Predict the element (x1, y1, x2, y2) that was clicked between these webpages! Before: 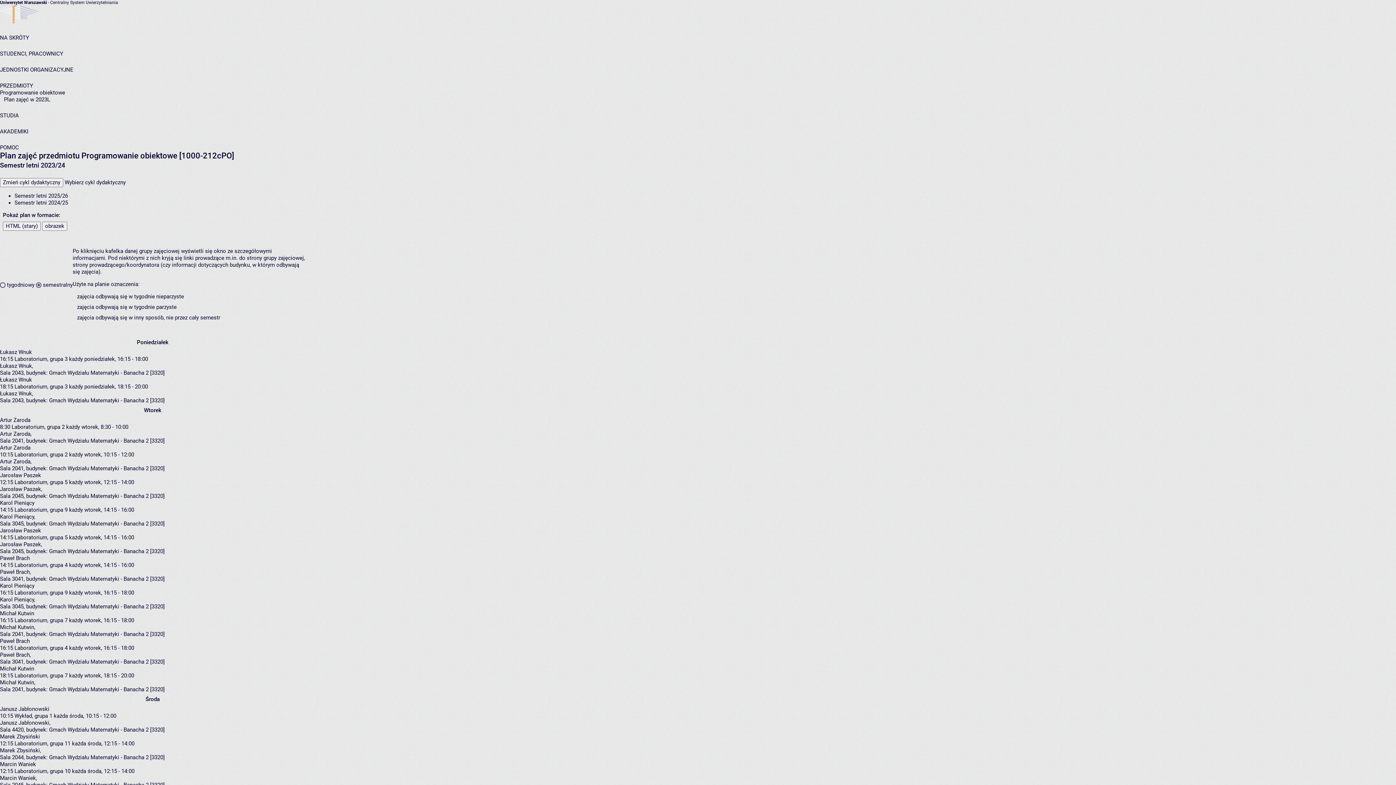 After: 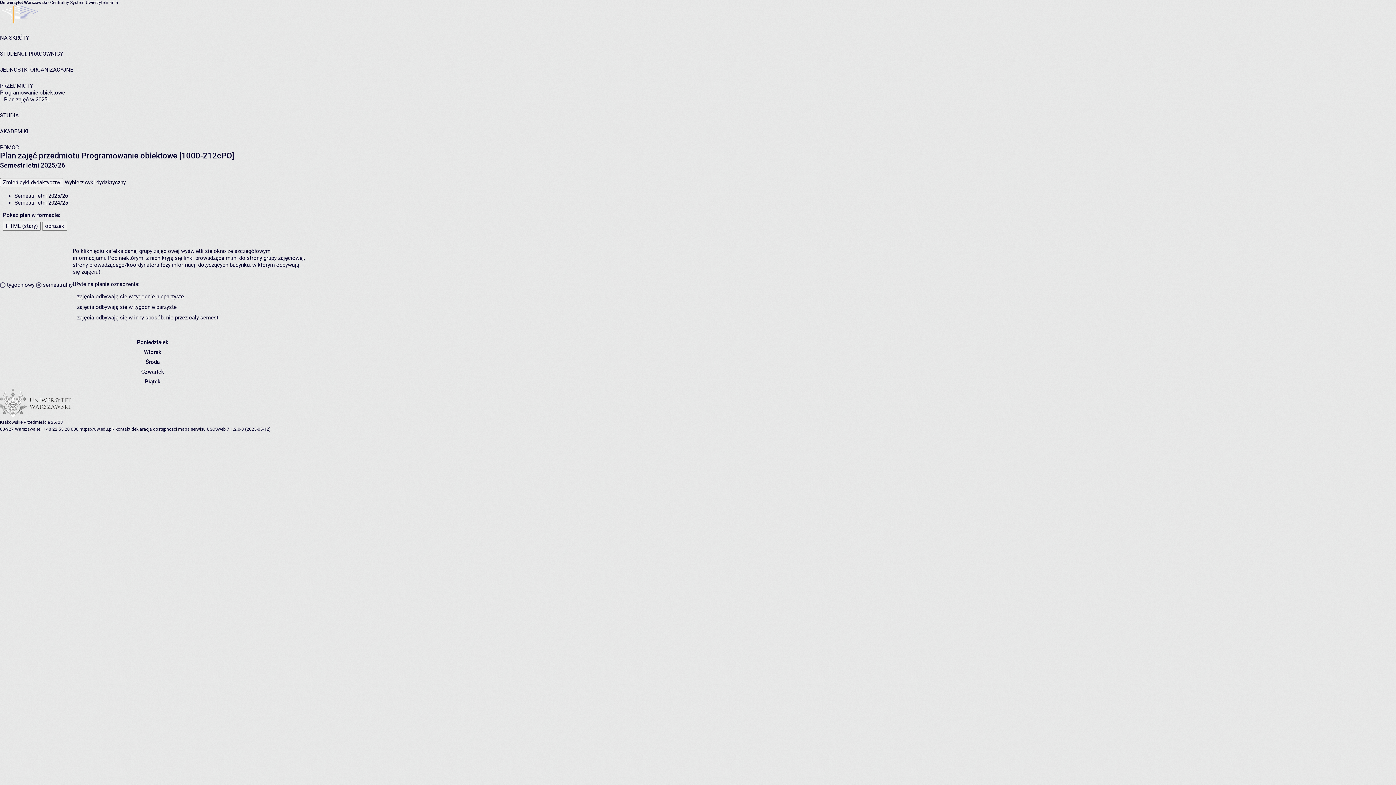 Action: bbox: (14, 192, 68, 199) label: Semestr letni 2025/26